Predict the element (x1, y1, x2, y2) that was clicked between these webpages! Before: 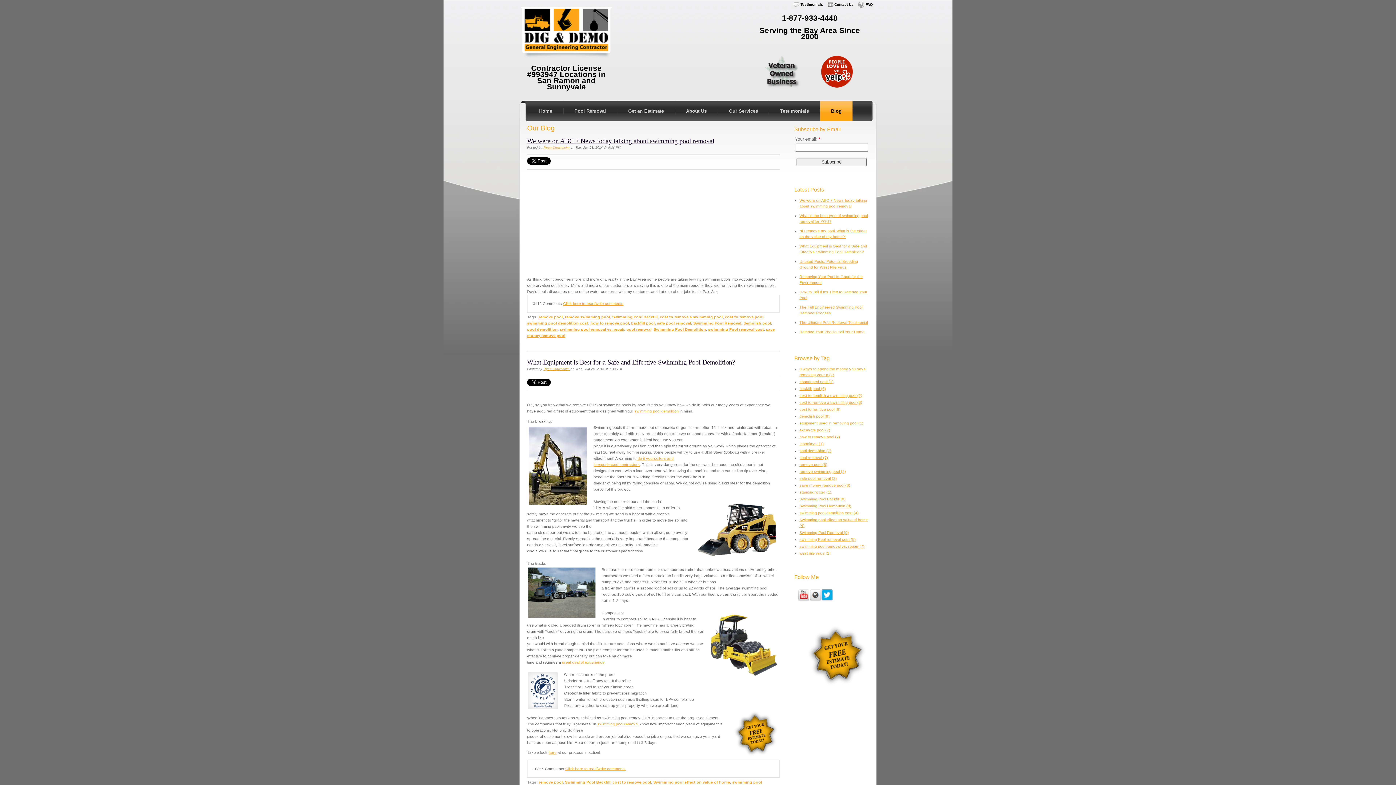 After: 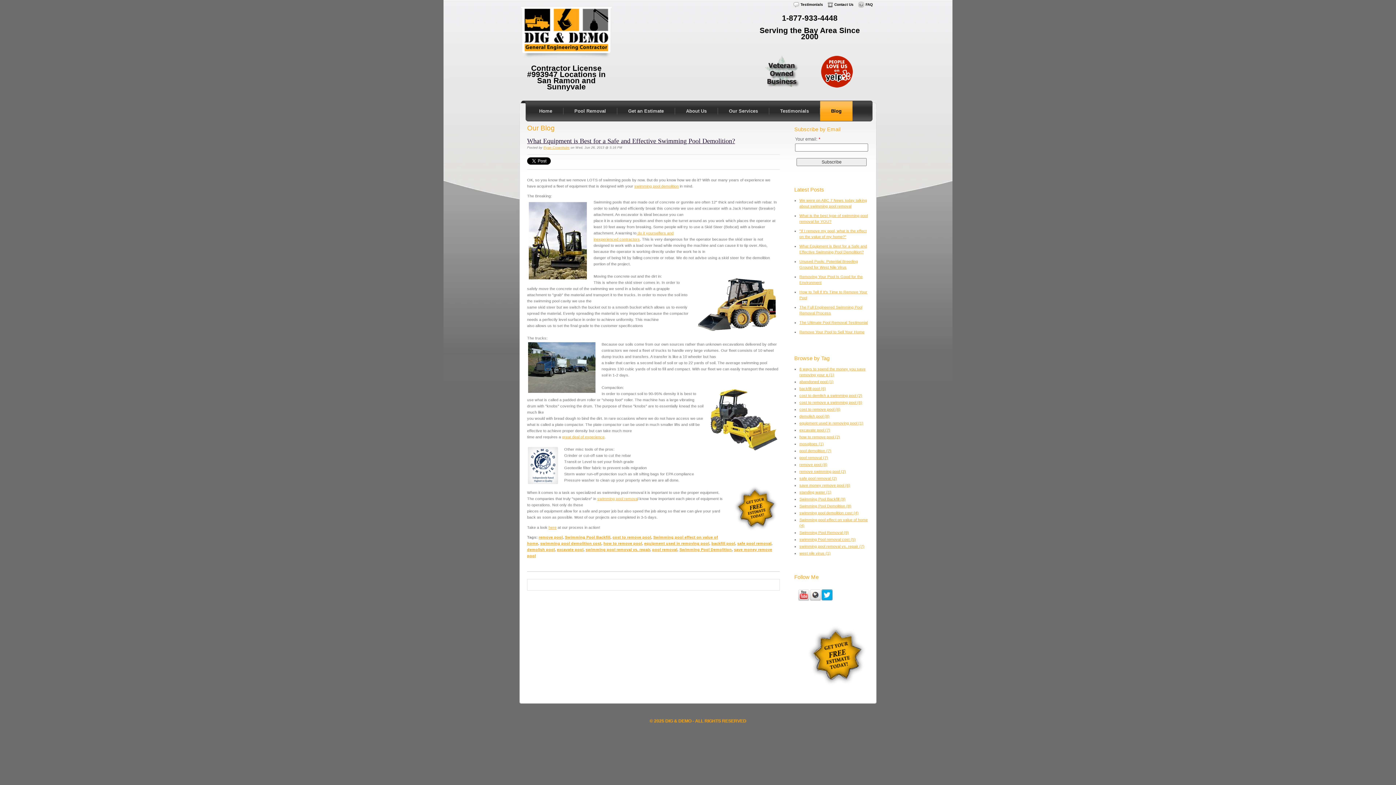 Action: label: Click here to read/write comments bbox: (565, 766, 625, 771)